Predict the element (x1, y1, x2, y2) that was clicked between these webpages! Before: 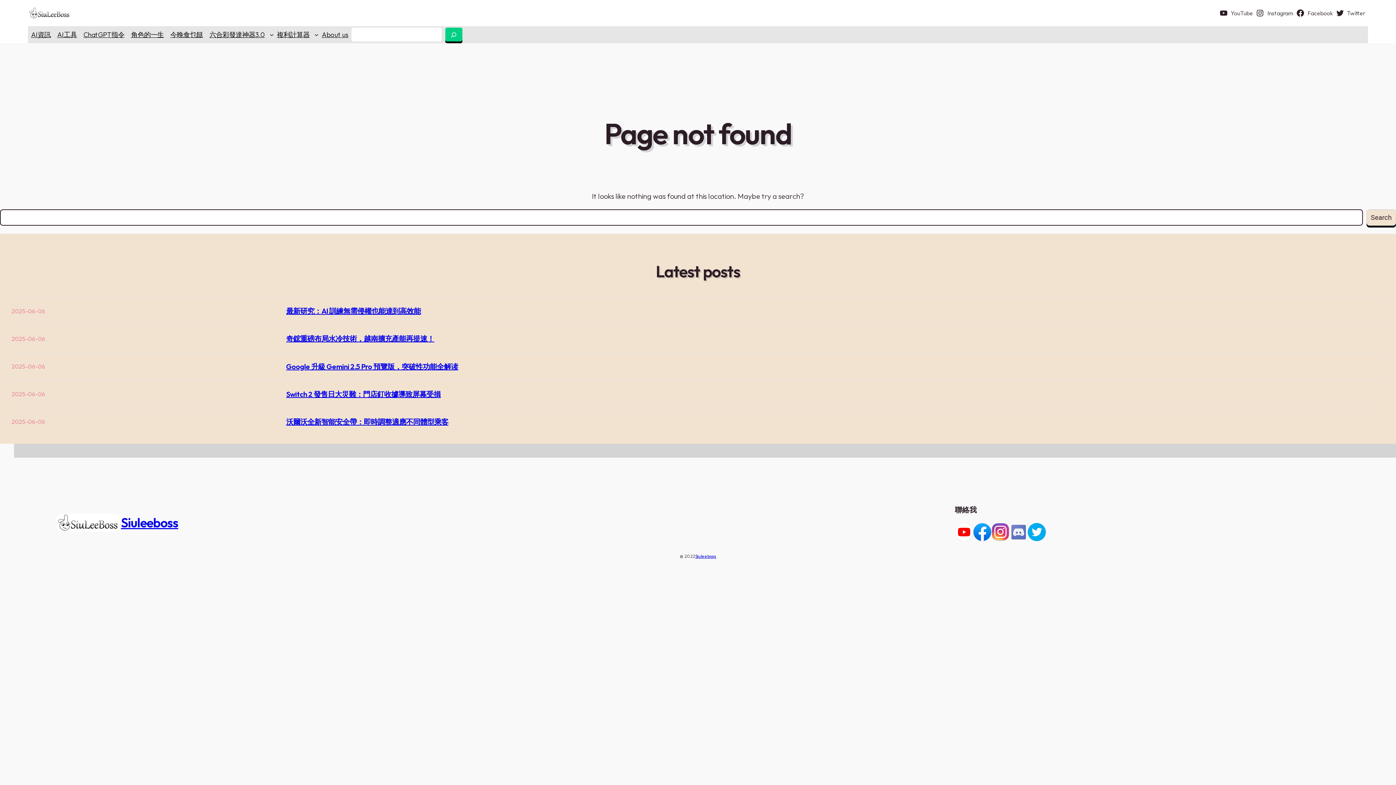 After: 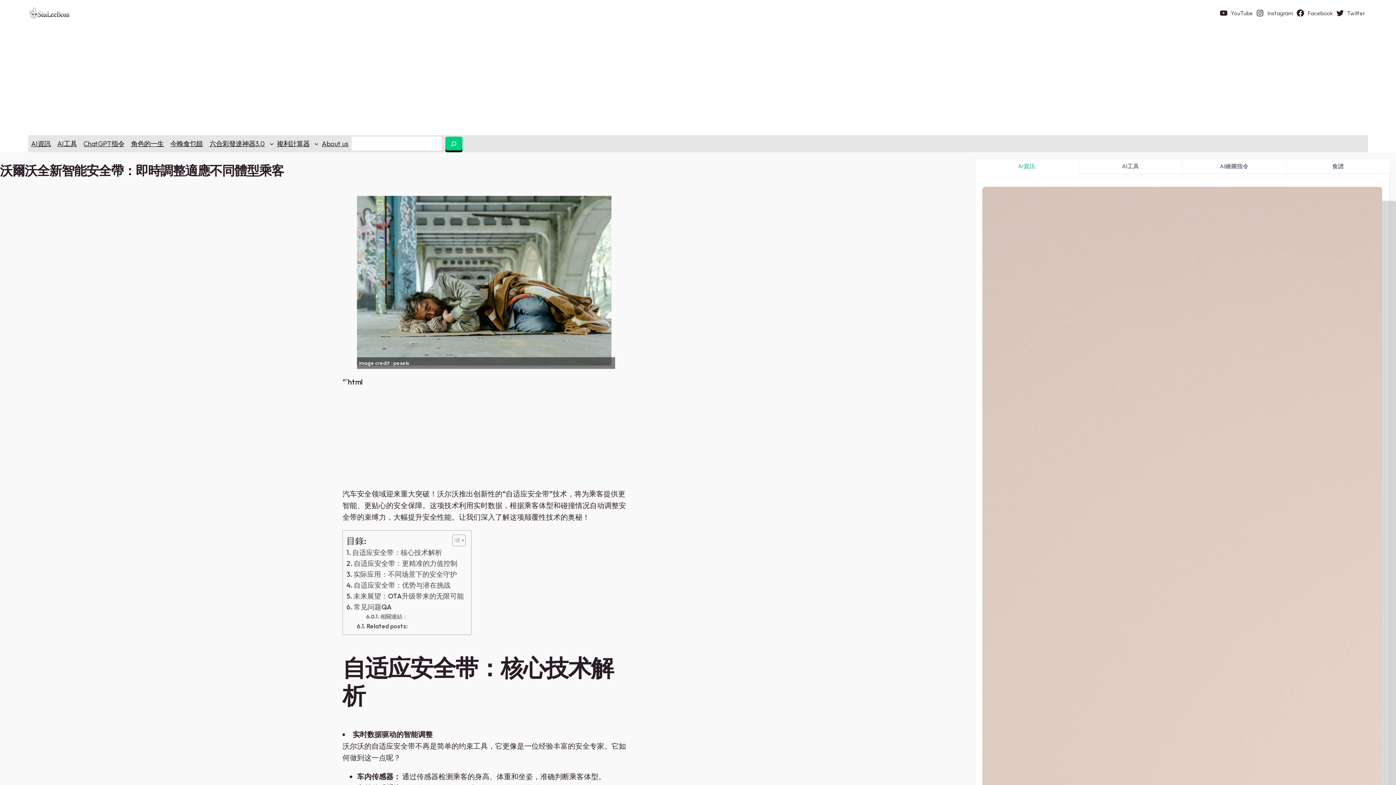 Action: label: 沃爾沃全新智能安全帶：即時調整適應不同體型乘客 bbox: (286, 417, 448, 426)